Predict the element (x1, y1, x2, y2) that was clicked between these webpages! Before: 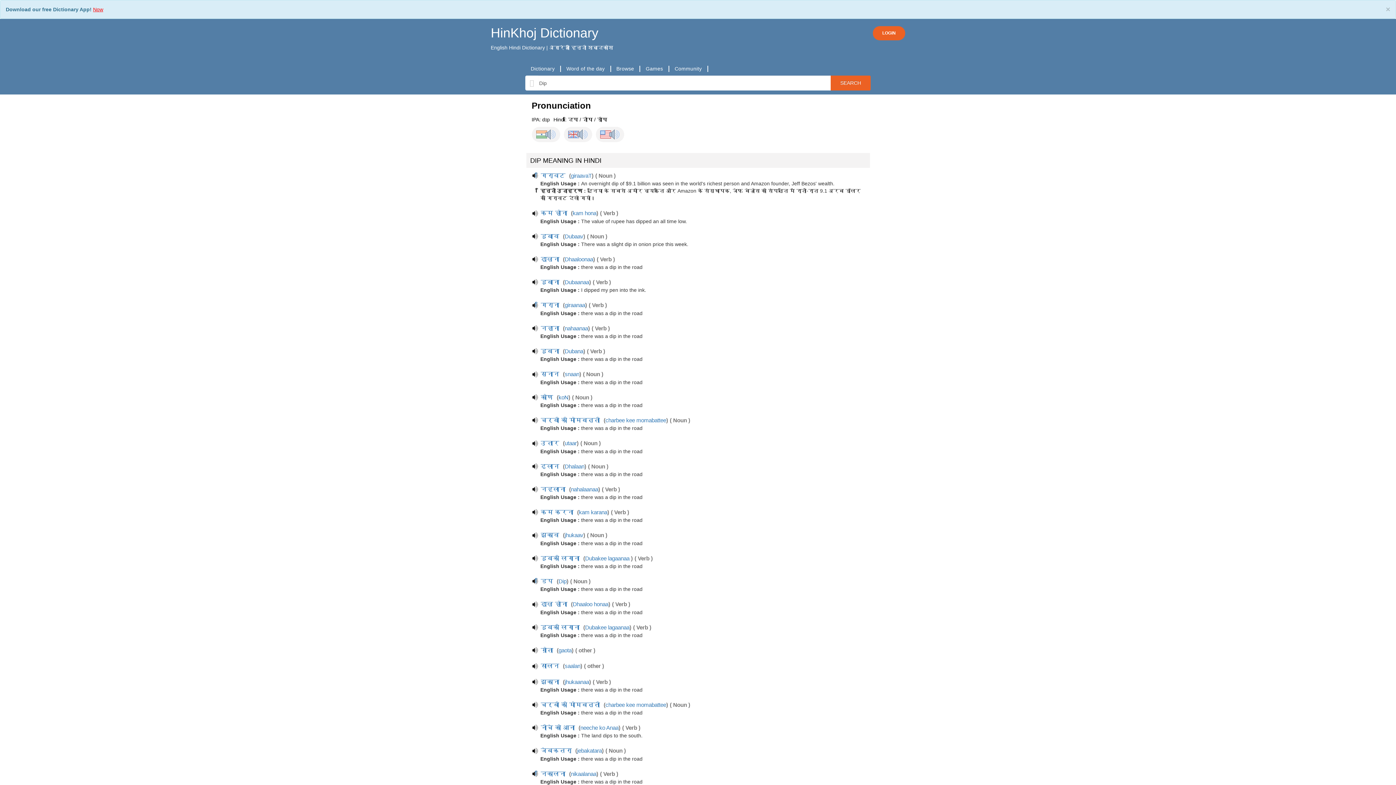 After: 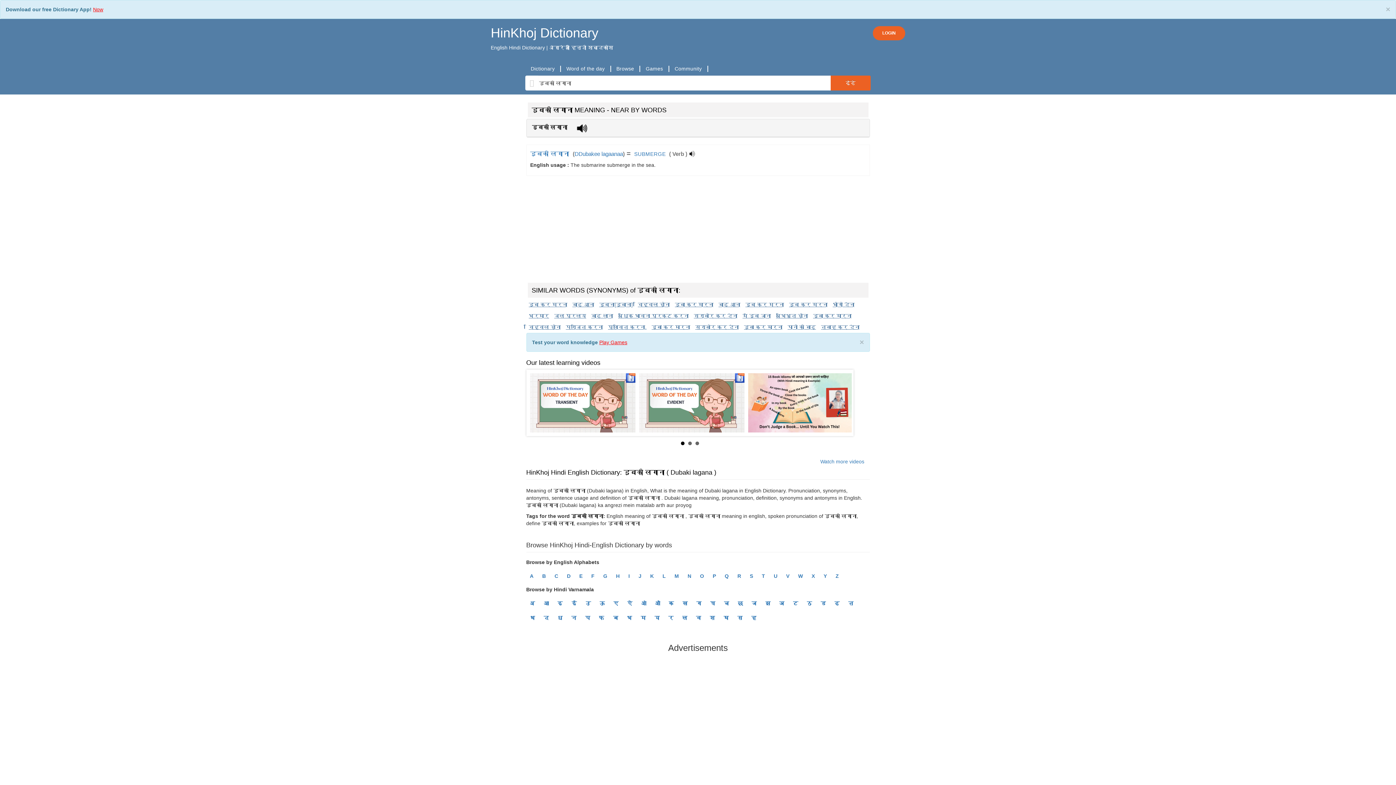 Action: bbox: (539, 554, 581, 562) label:  डुबकी लगाना 